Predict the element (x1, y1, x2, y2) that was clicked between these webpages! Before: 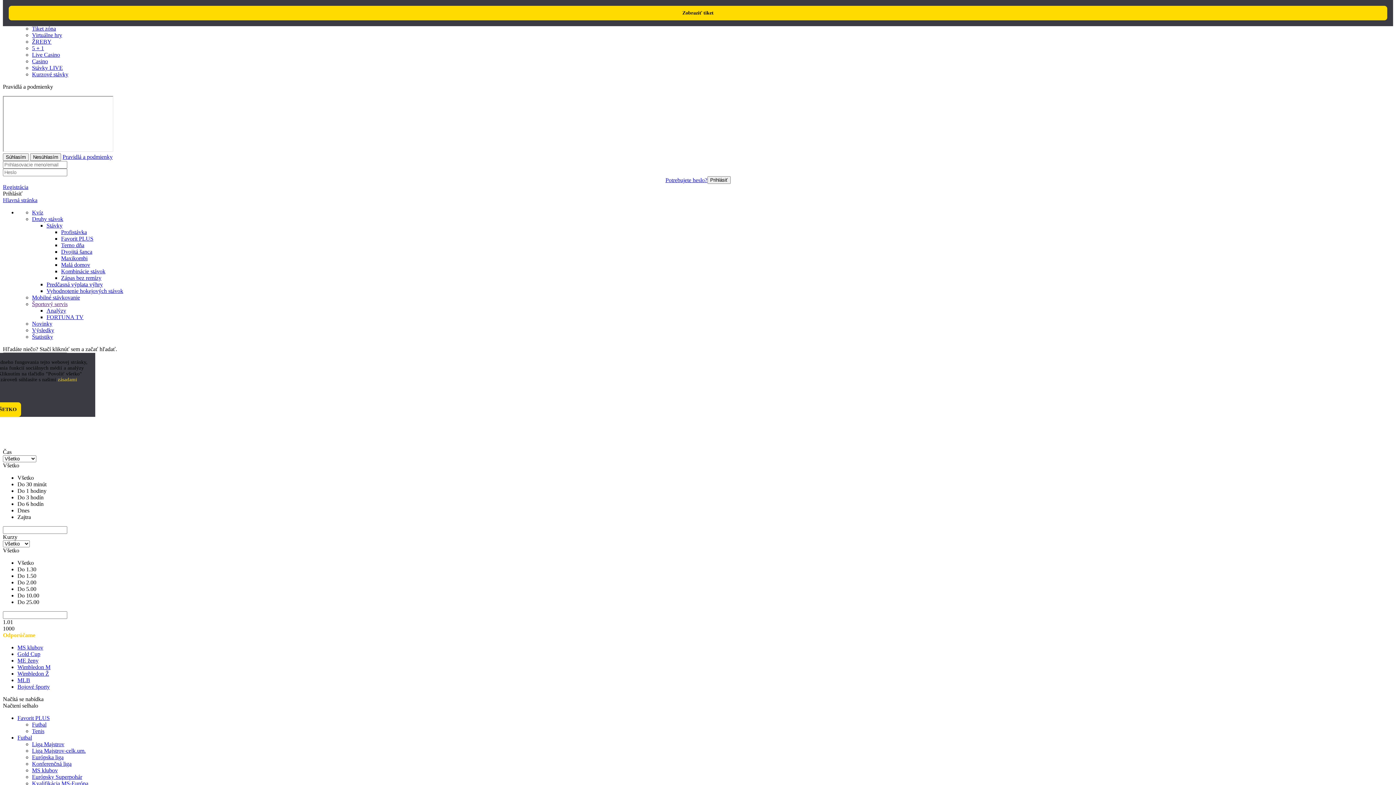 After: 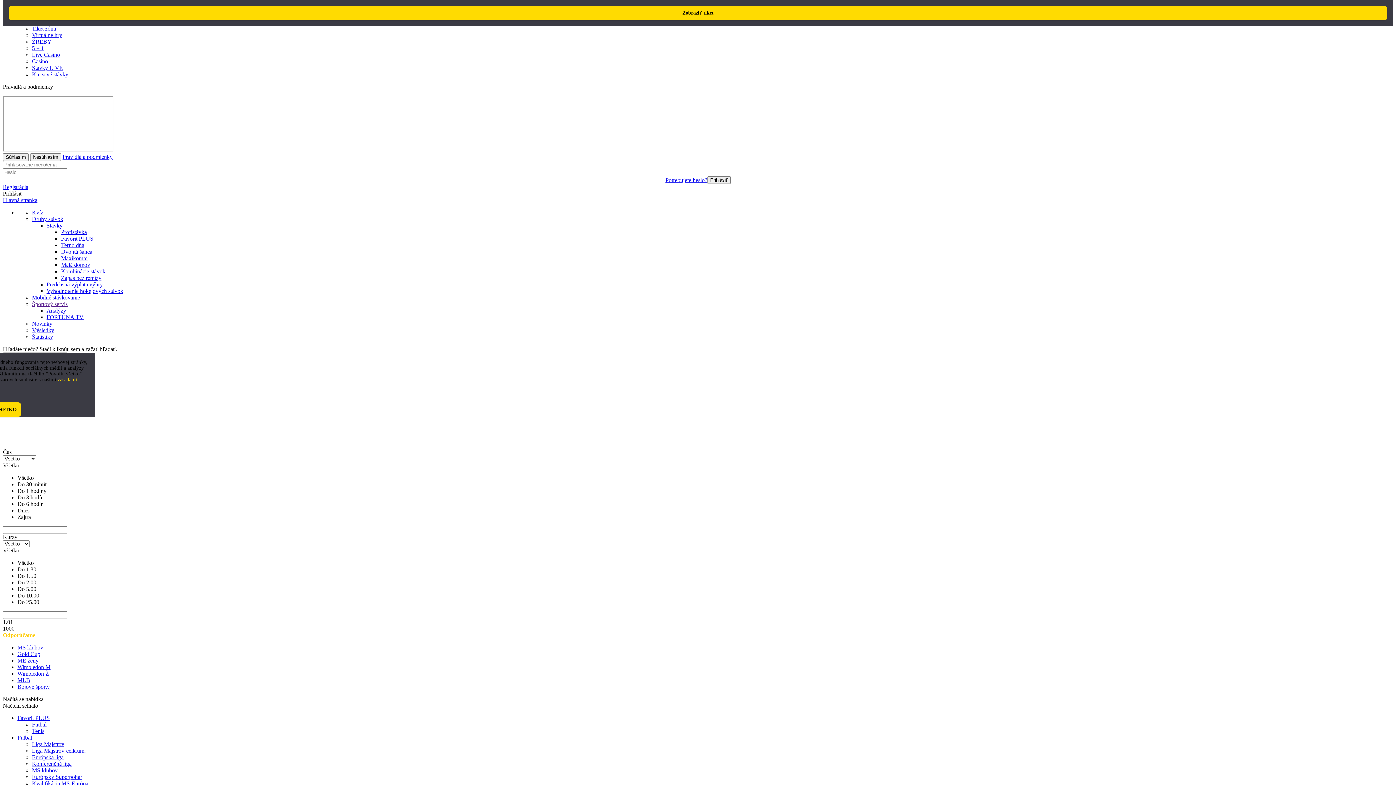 Action: bbox: (32, 721, 46, 728) label: Futbal